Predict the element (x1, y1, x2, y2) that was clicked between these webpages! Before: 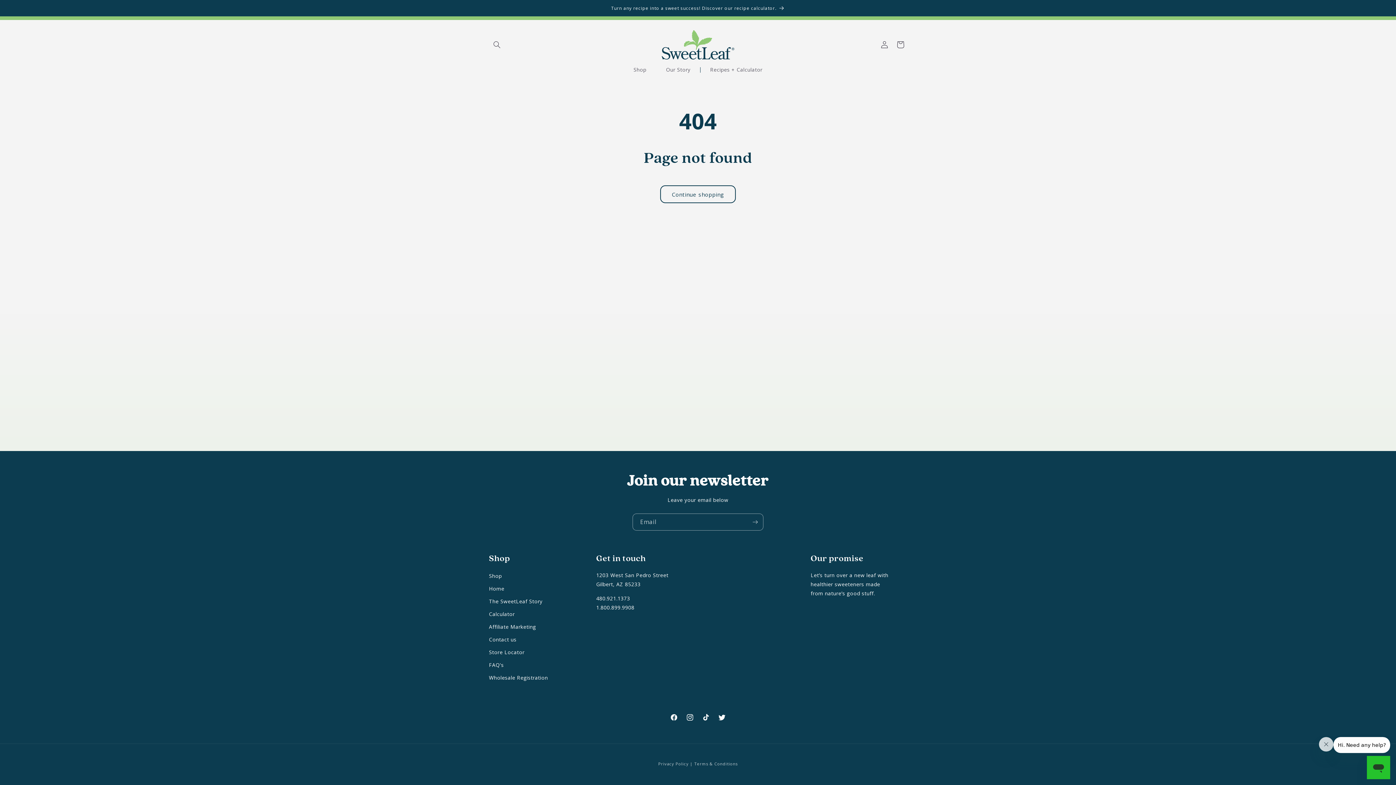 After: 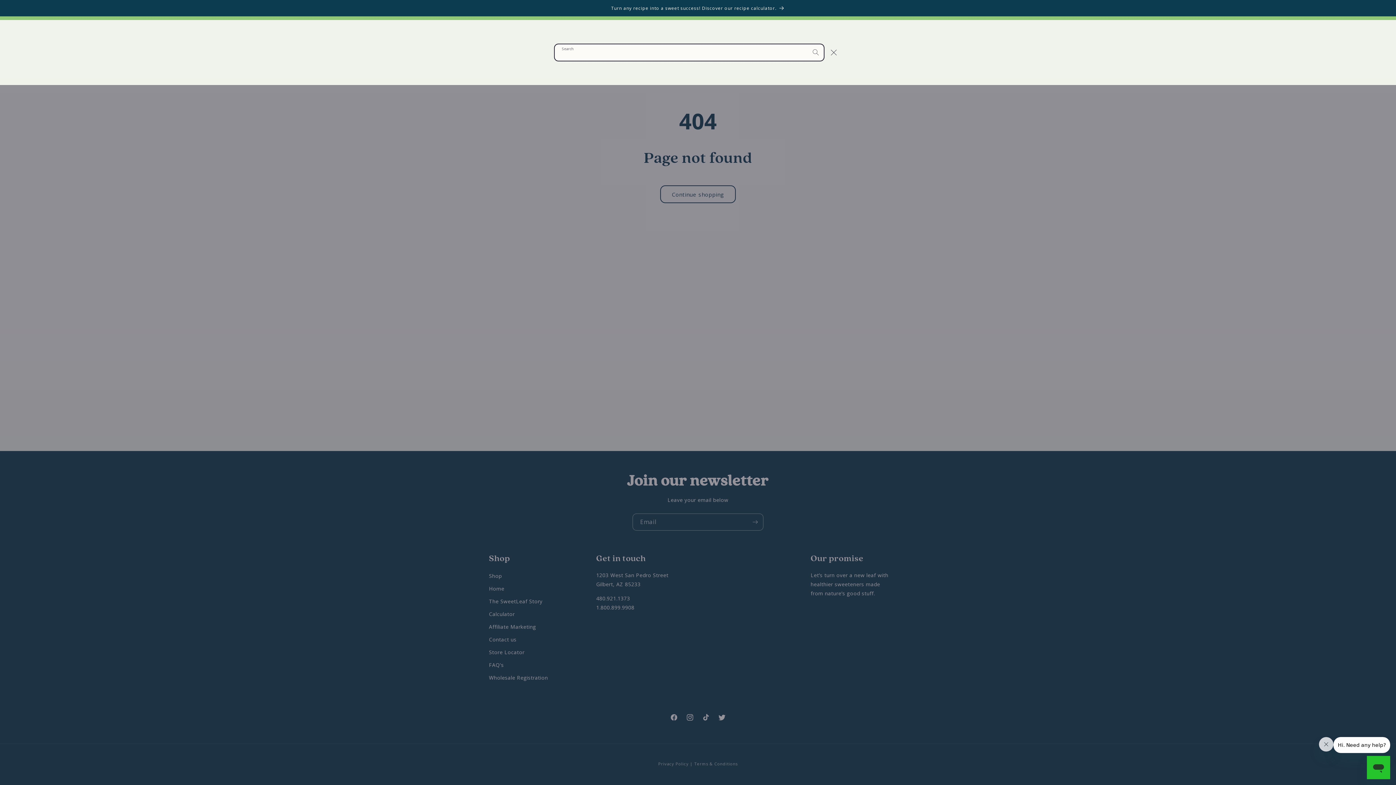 Action: label: Search bbox: (489, 36, 505, 52)